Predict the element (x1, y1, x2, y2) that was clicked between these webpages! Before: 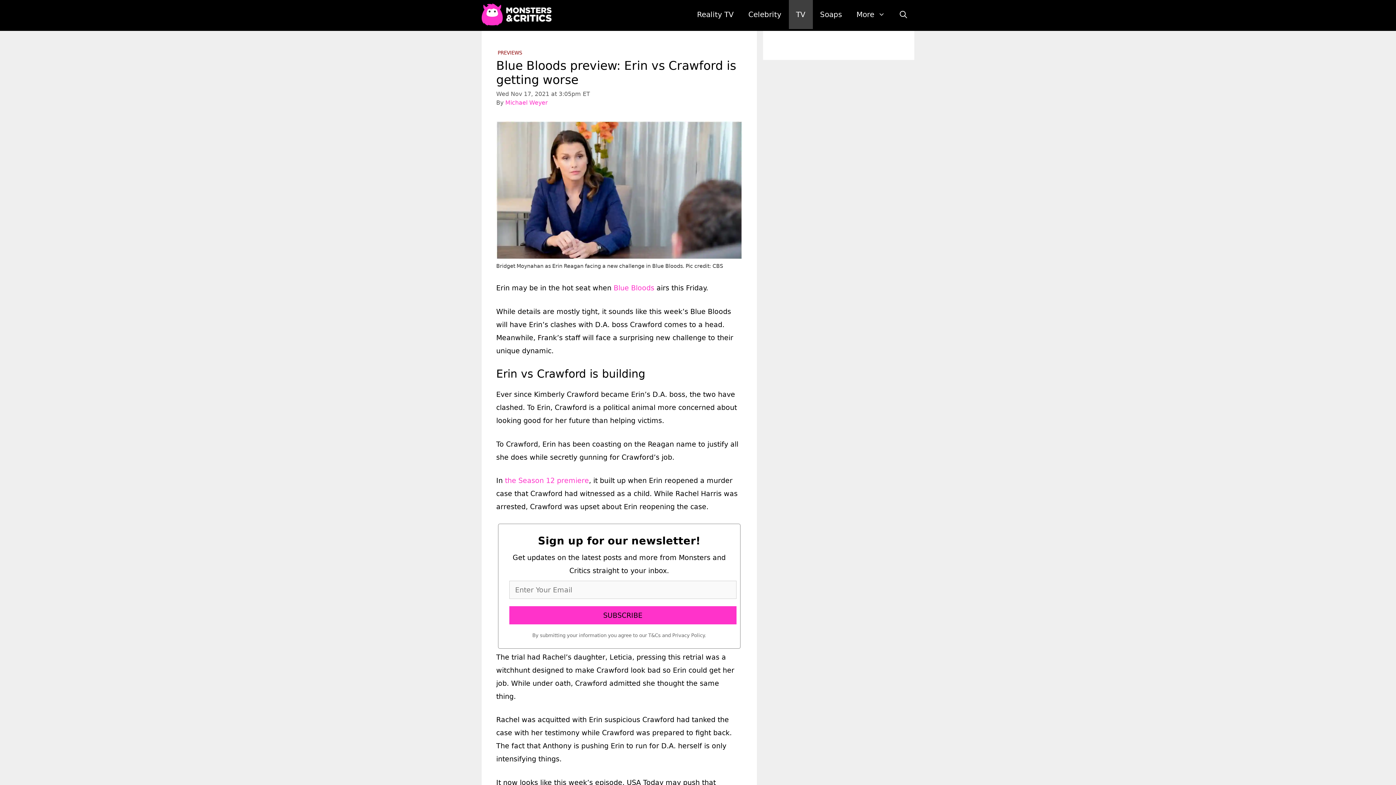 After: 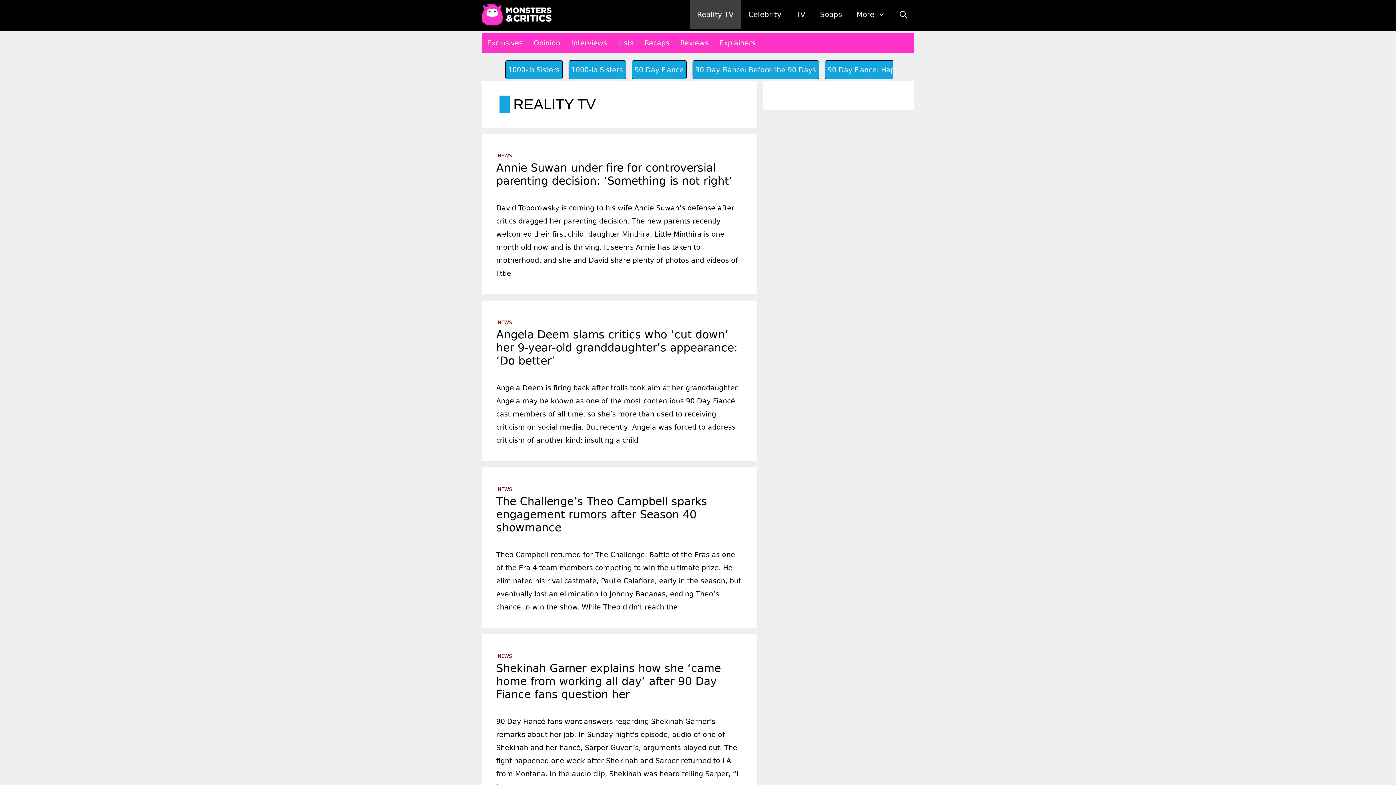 Action: label: Reality TV bbox: (689, 0, 741, 29)